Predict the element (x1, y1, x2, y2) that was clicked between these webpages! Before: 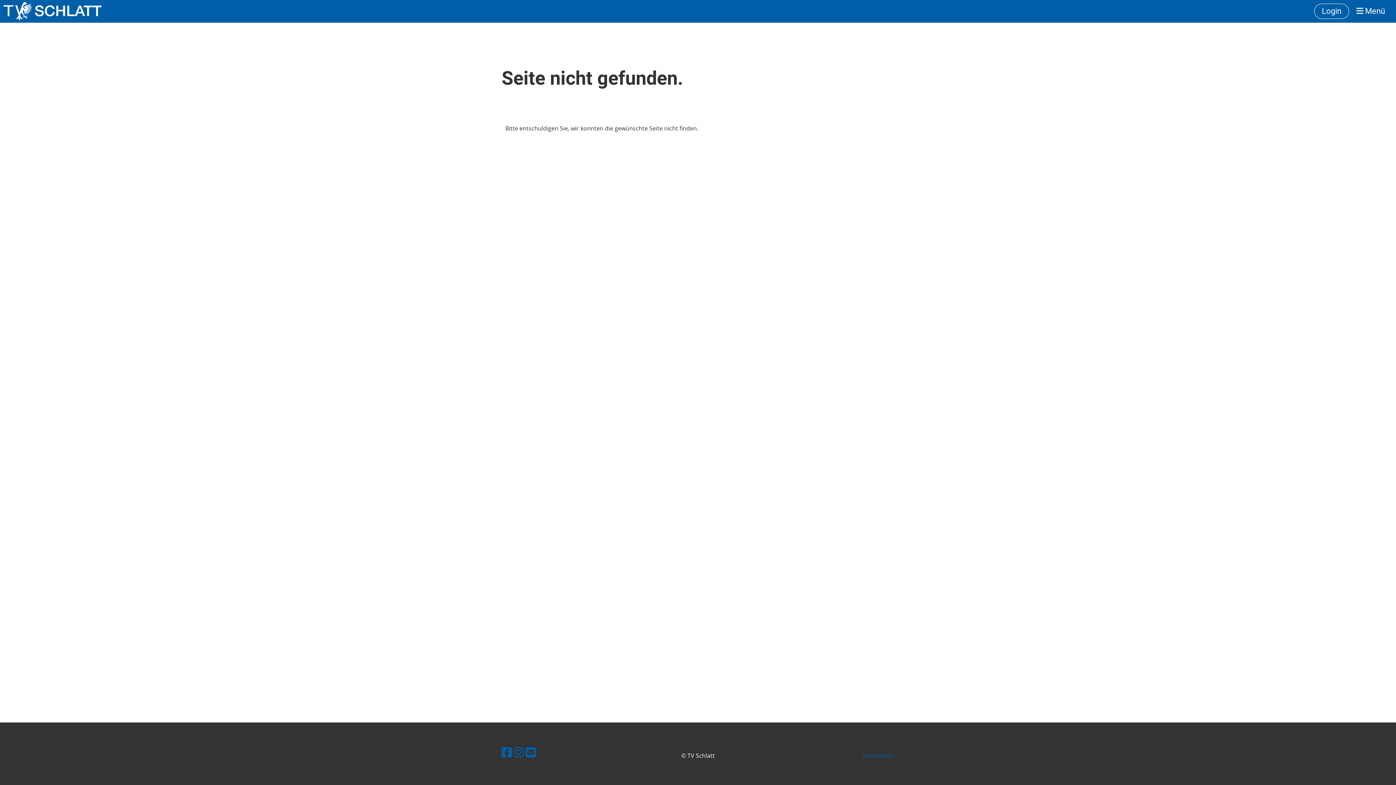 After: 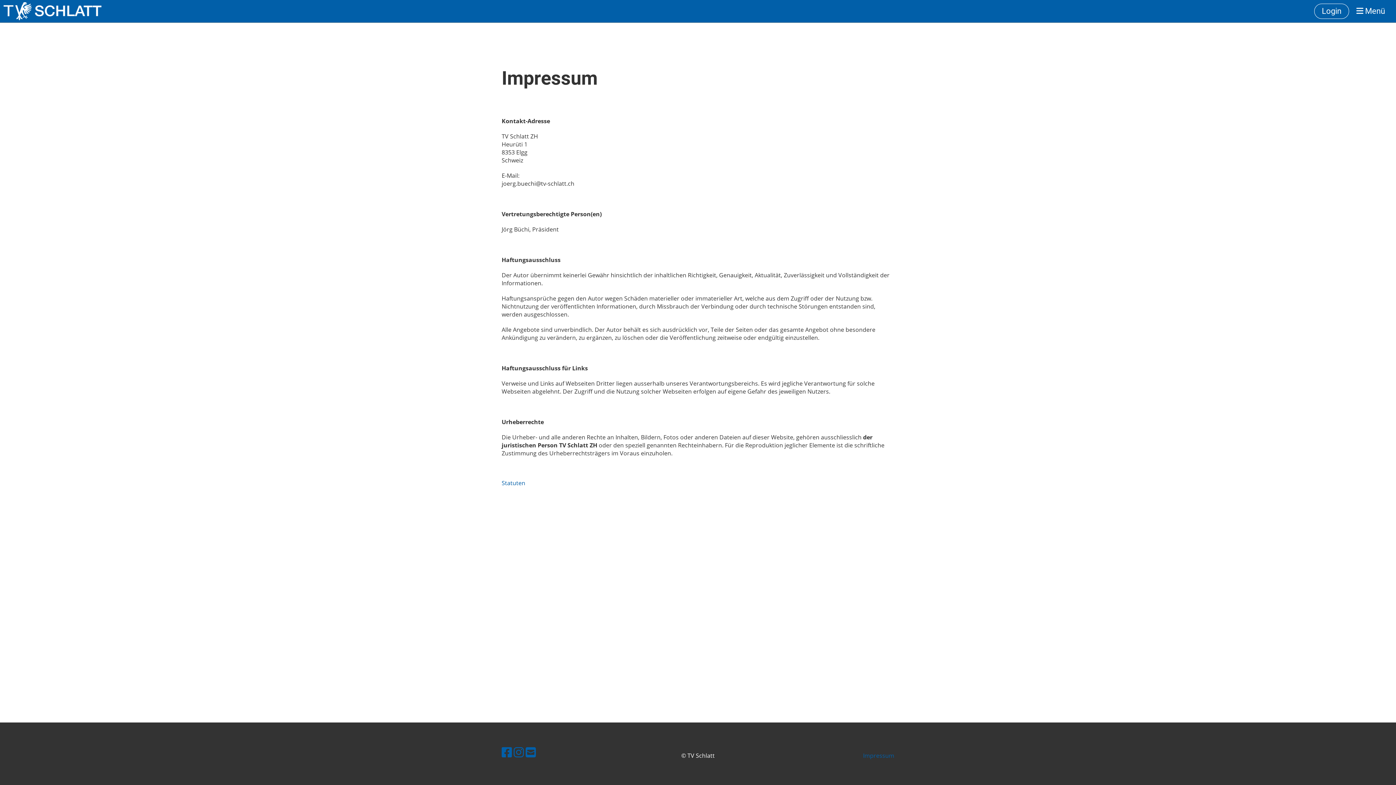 Action: bbox: (863, 752, 894, 760) label: Impressum